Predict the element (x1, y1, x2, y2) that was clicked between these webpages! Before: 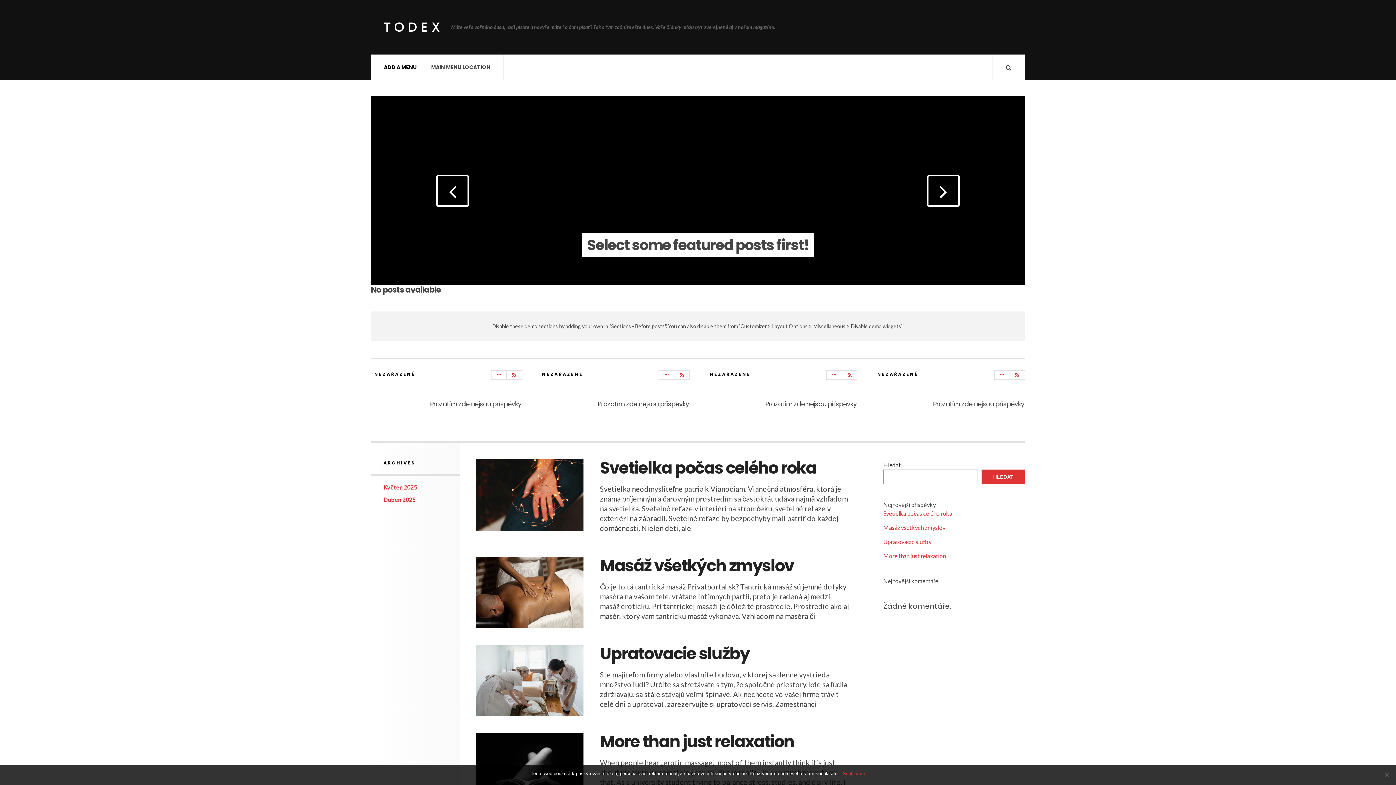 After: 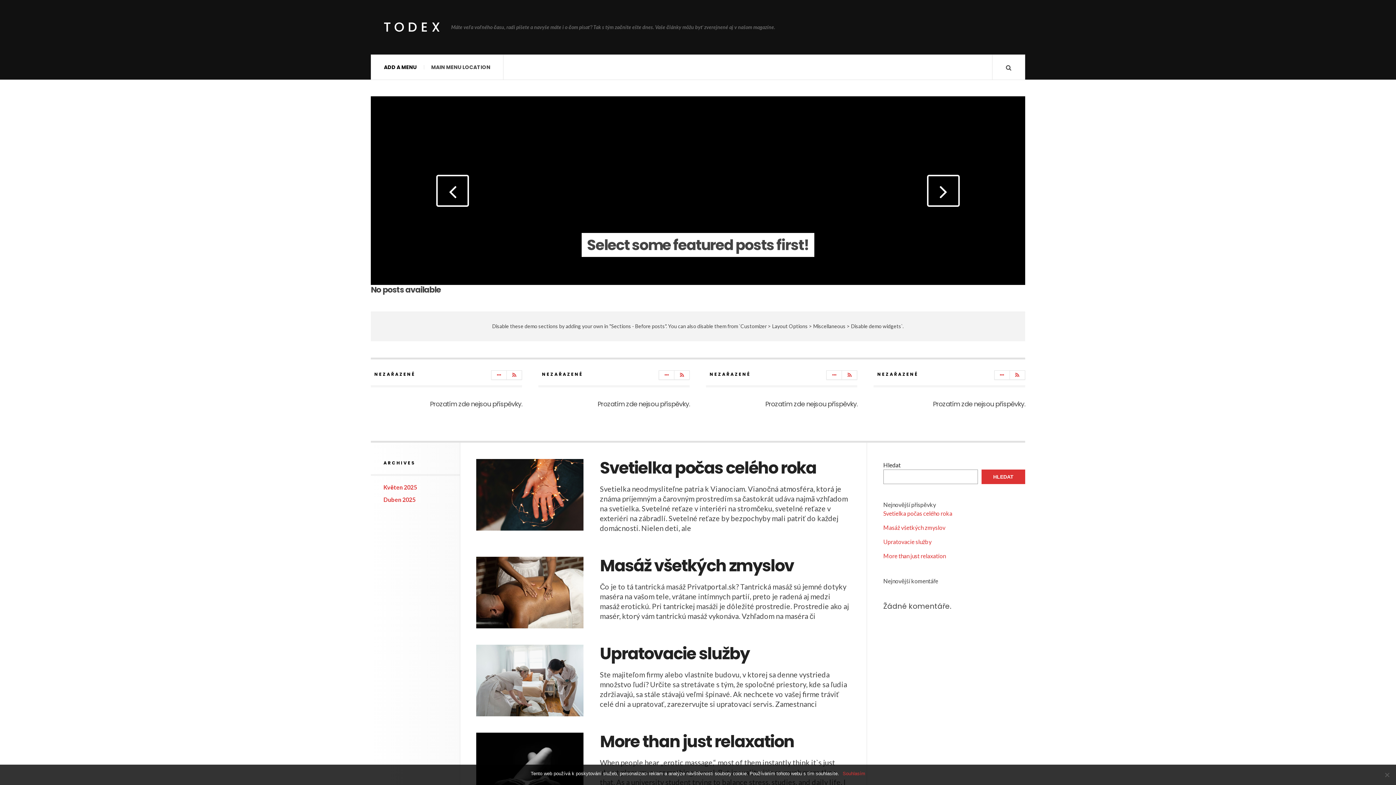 Action: bbox: (383, 484, 417, 490) label: Květen 2025